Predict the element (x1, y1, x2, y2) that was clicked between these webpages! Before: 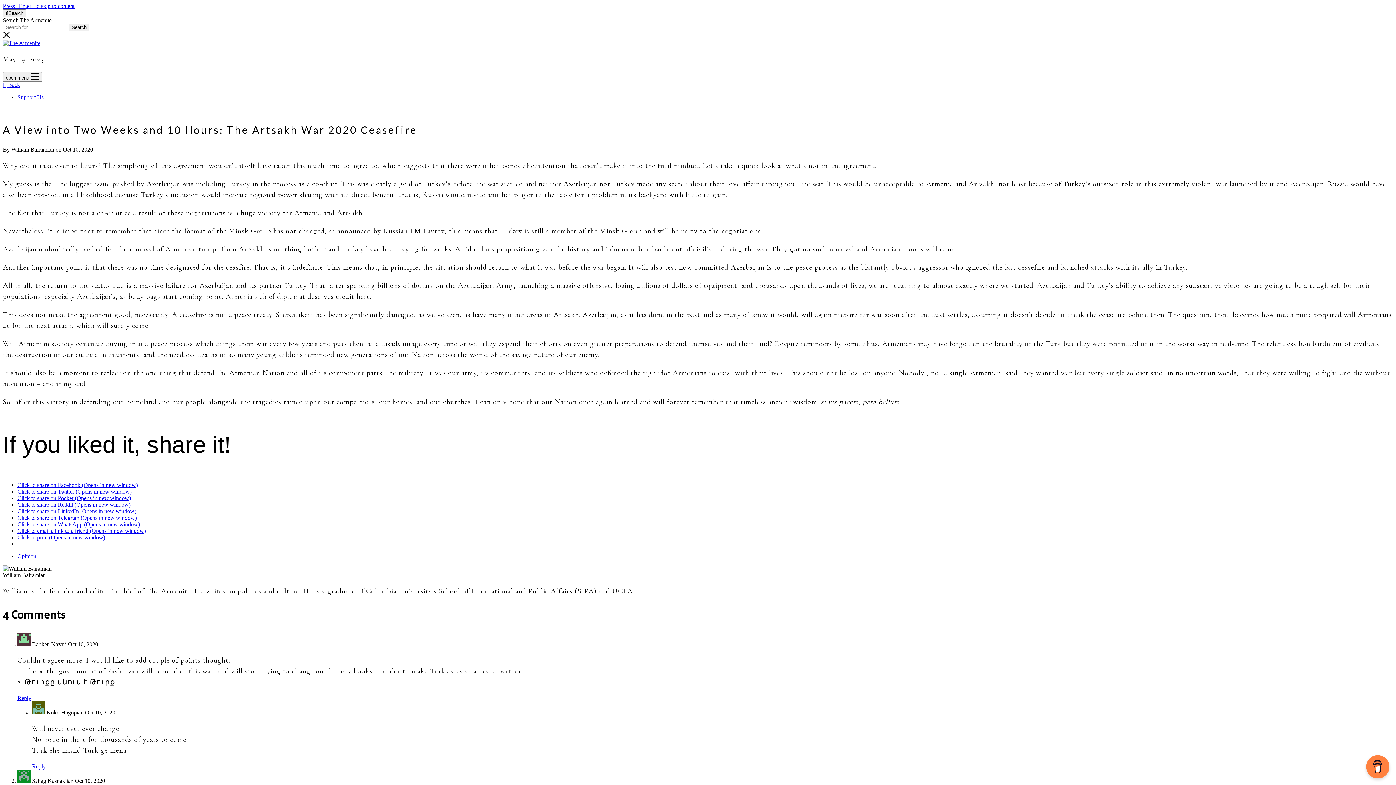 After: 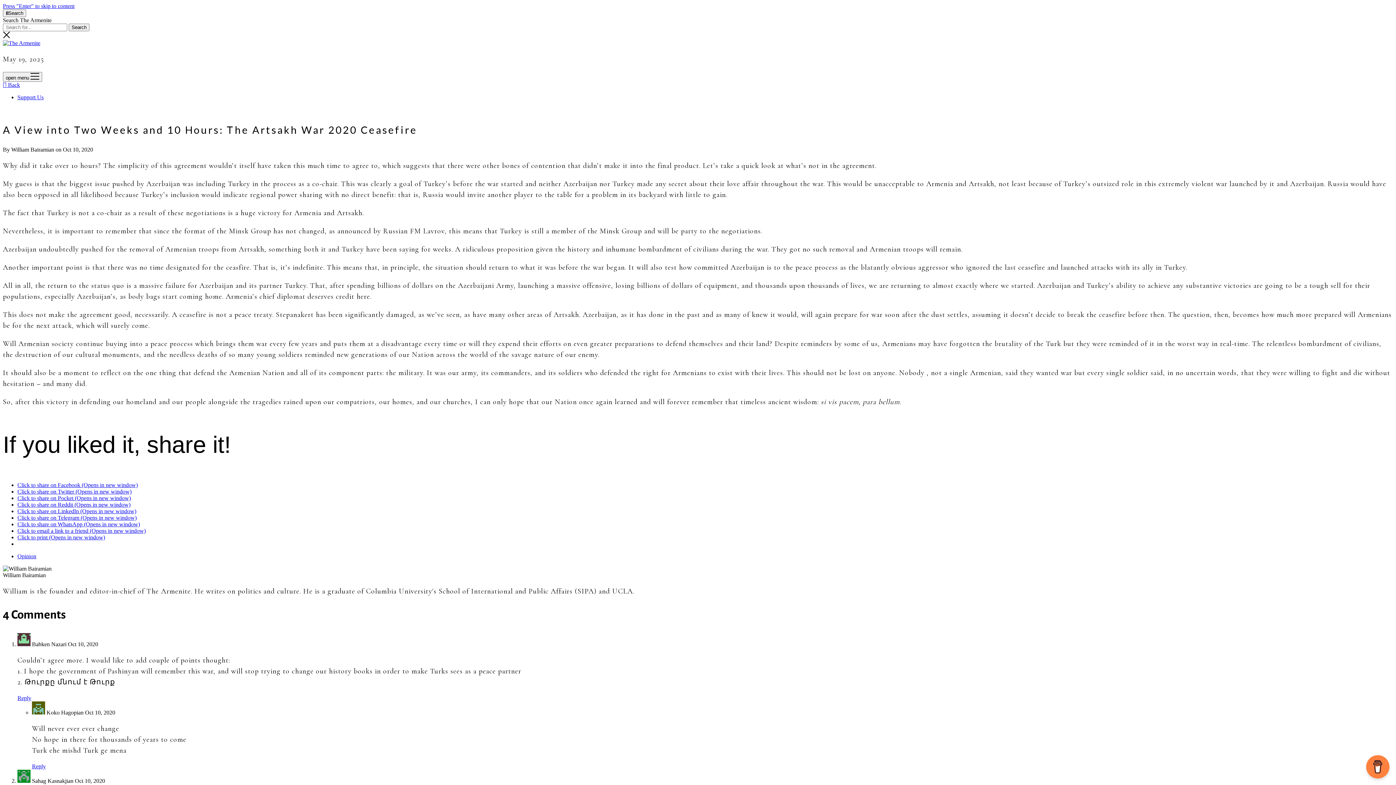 Action: label: Click to share on Telegram (Opens in new window) bbox: (17, 514, 136, 521)